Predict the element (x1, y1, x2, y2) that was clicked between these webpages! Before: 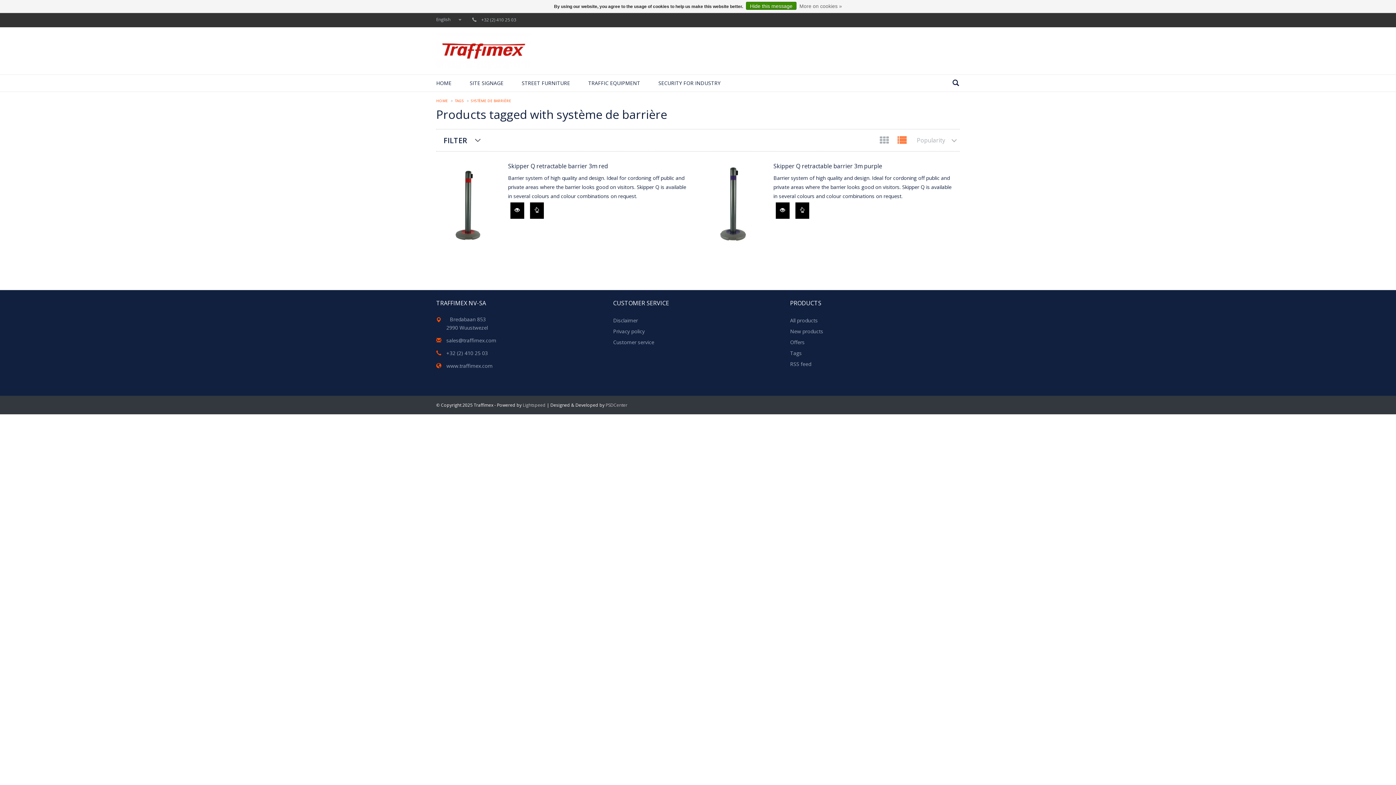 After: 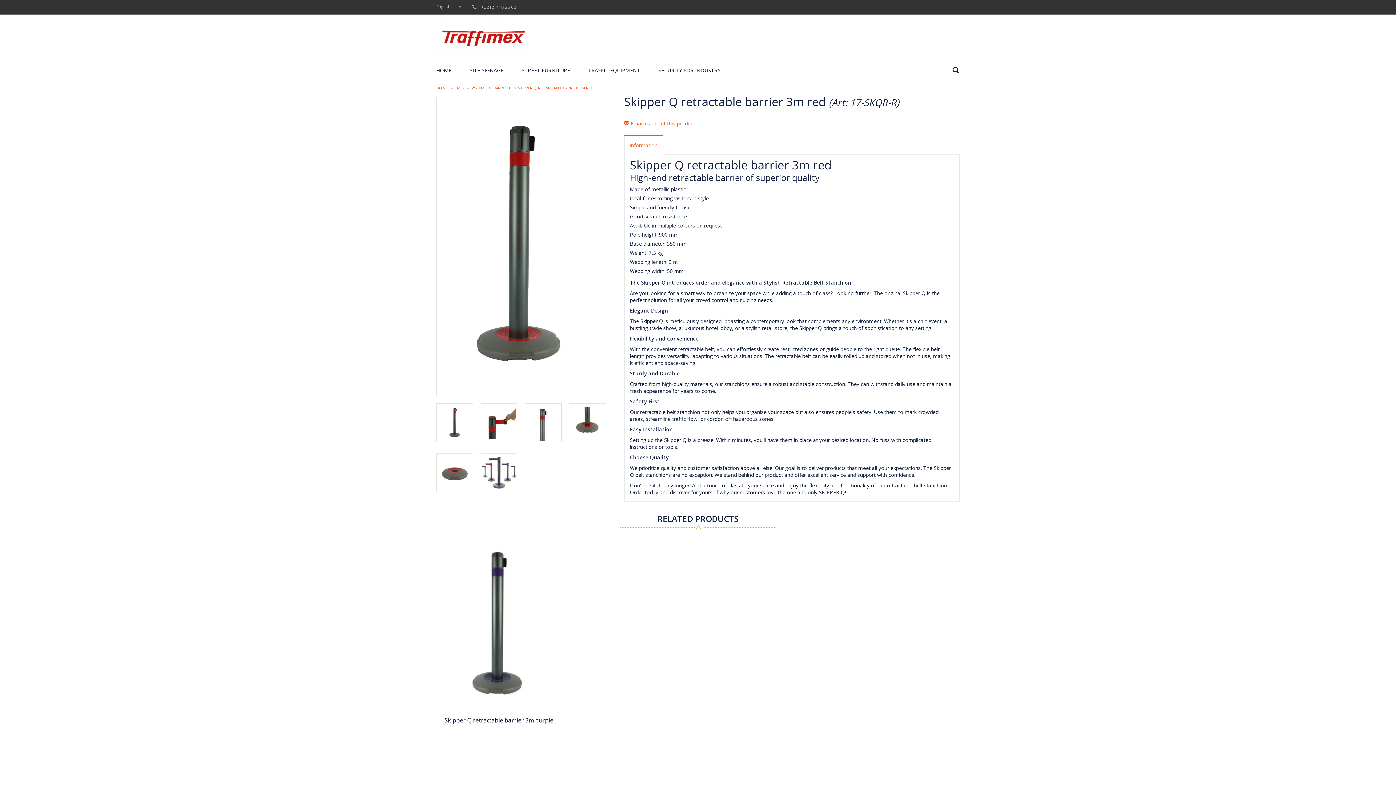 Action: bbox: (436, 162, 500, 250)